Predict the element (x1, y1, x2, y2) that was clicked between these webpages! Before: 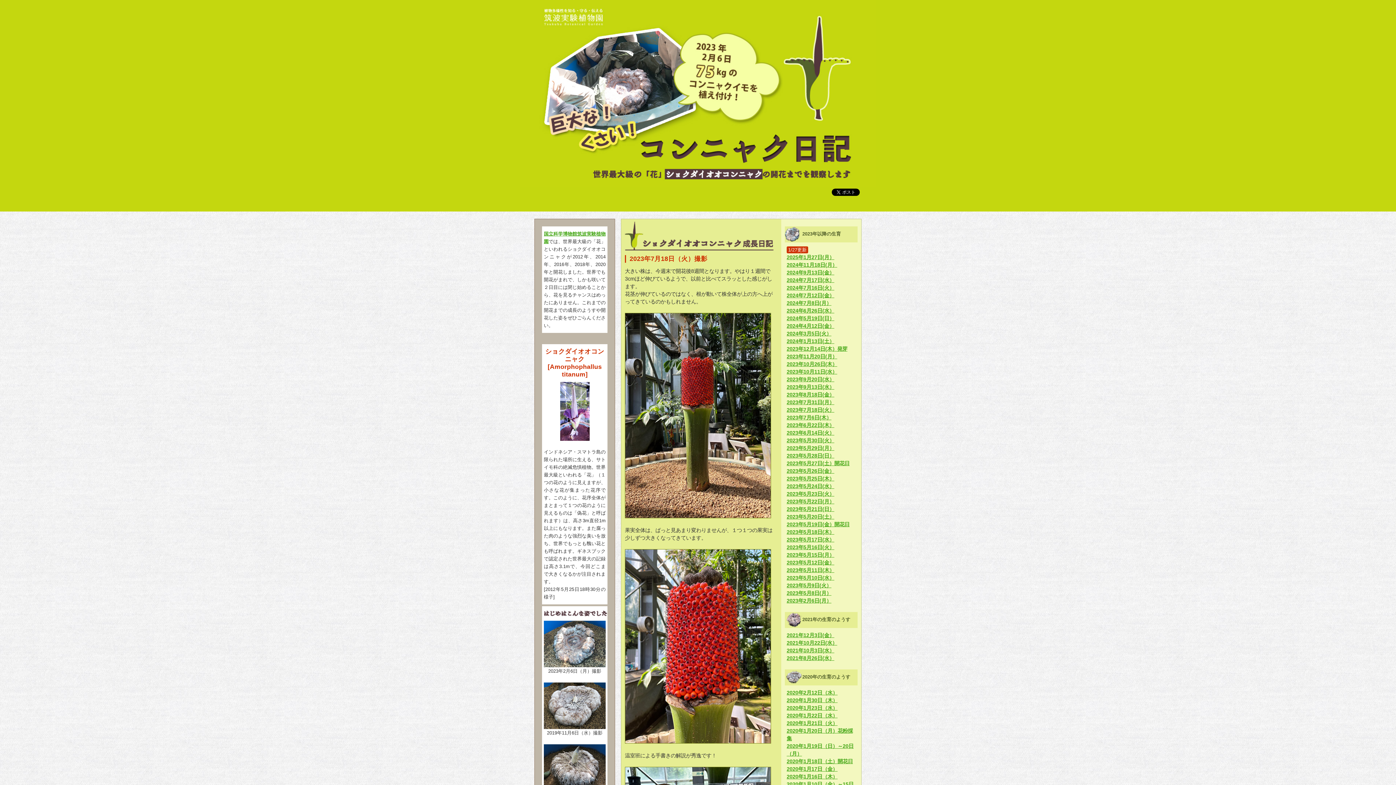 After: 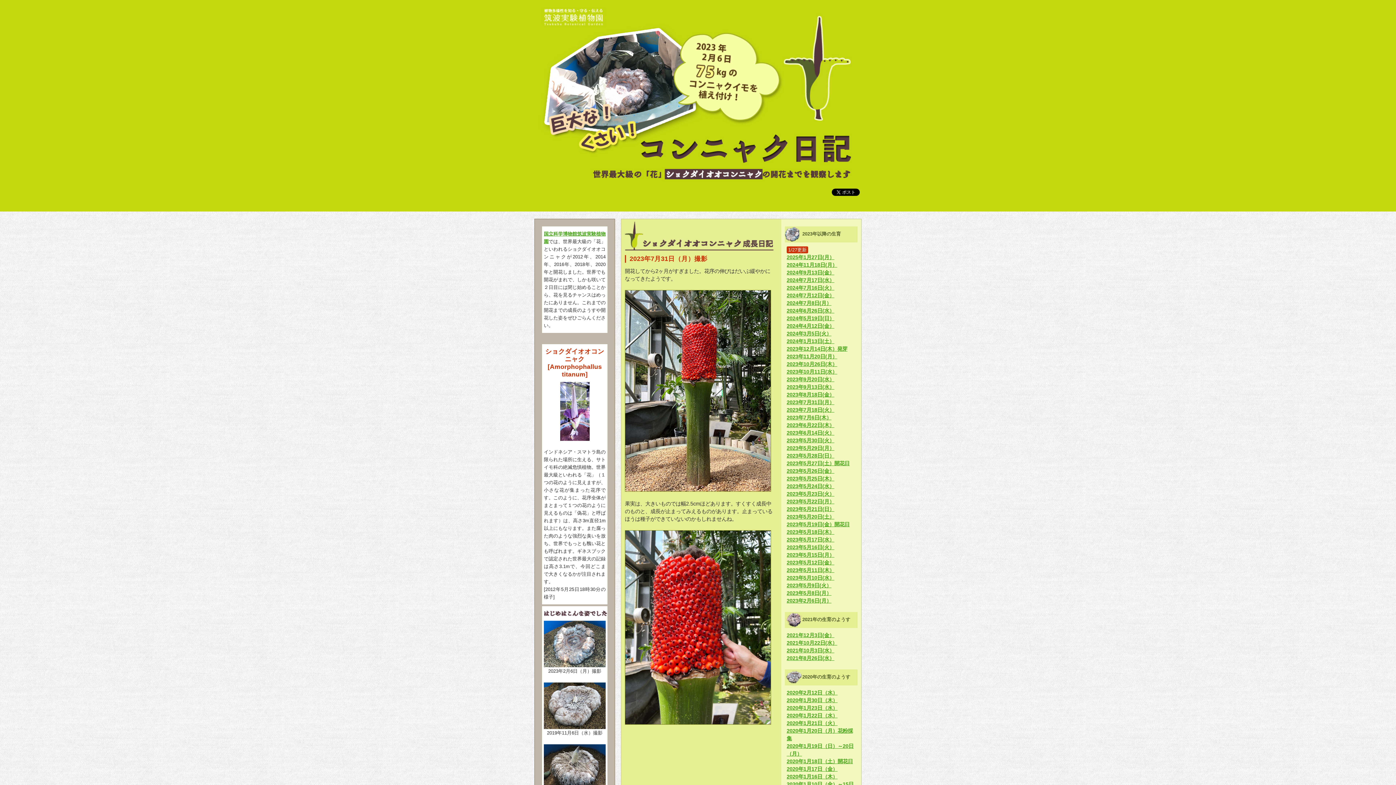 Action: bbox: (786, 399, 834, 405) label: 2023年7月31日(月）